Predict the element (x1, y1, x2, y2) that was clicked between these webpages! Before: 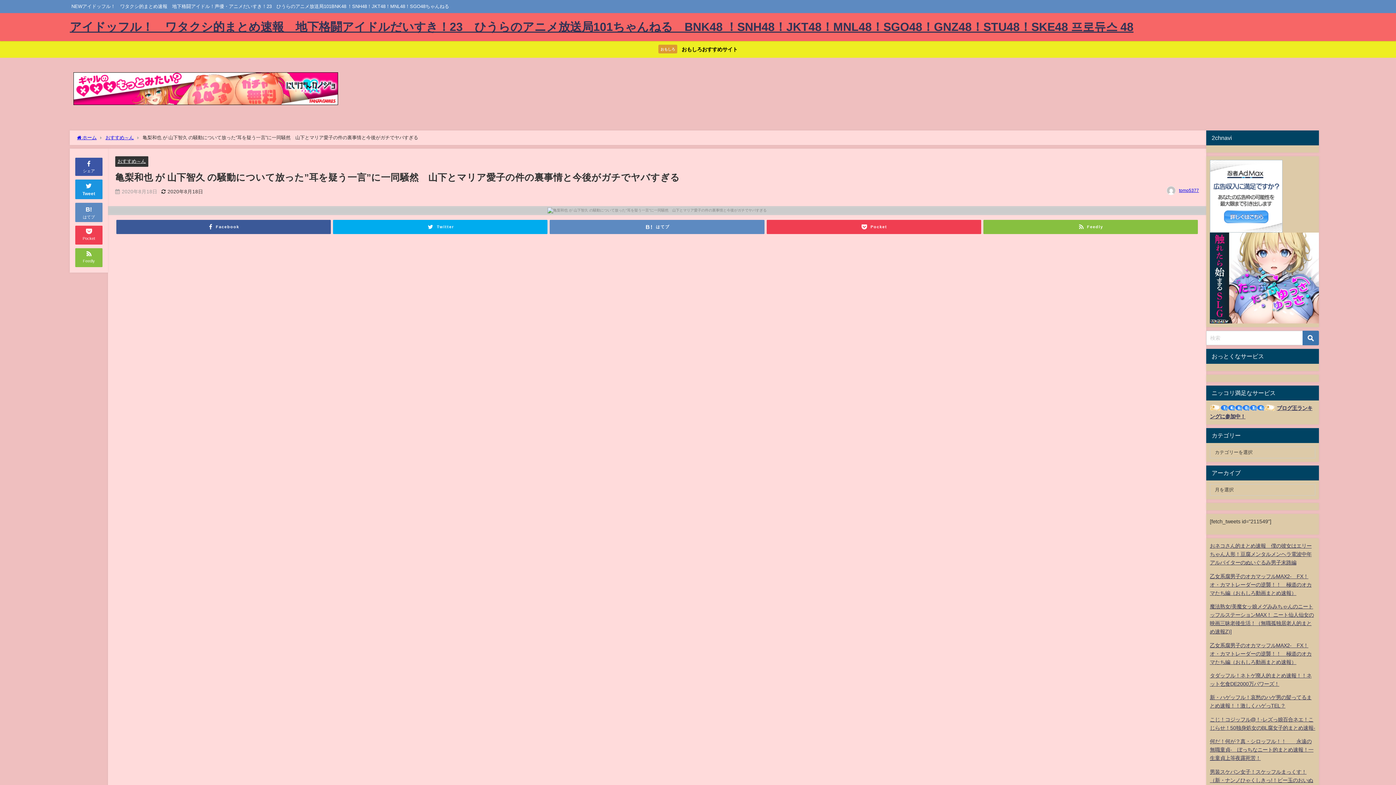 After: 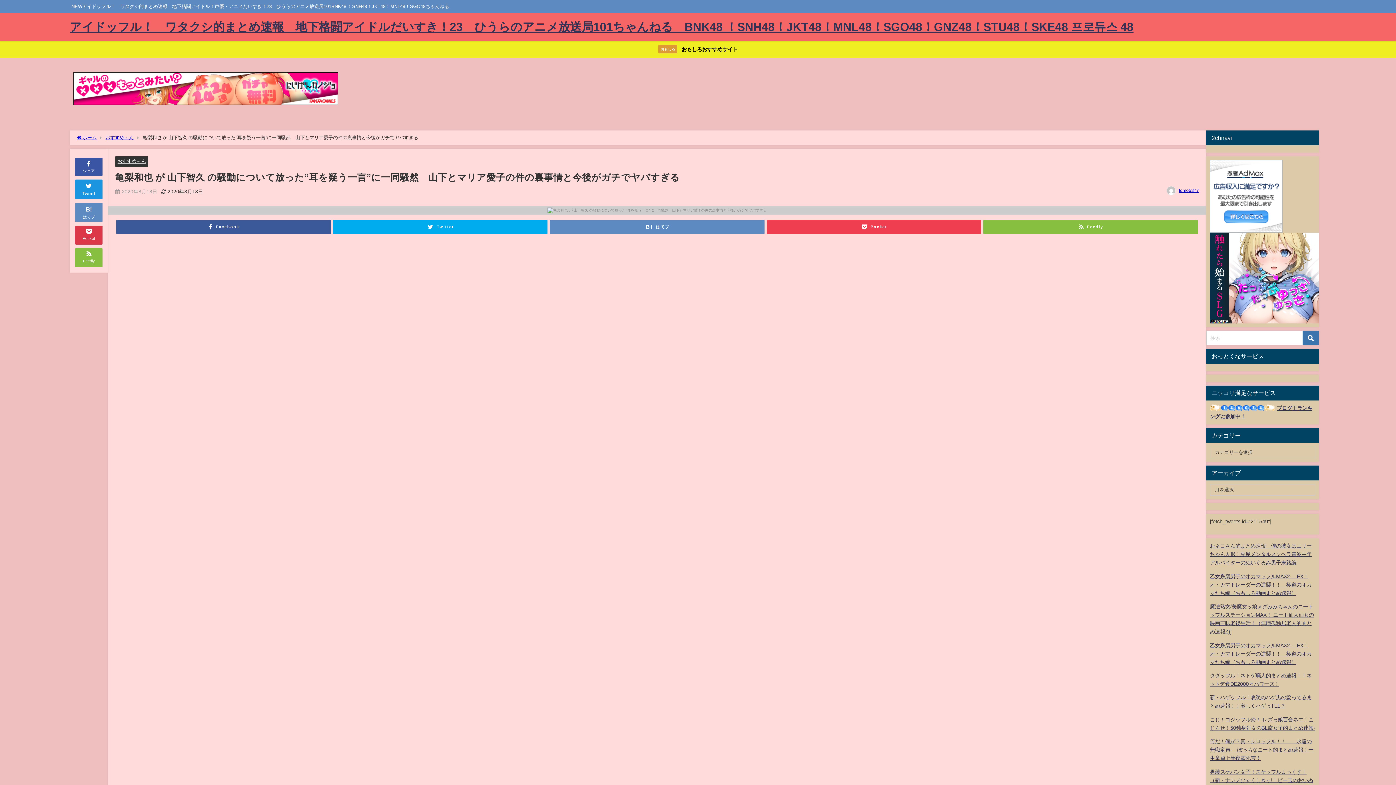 Action: label: Pocket bbox: (75, 225, 102, 244)